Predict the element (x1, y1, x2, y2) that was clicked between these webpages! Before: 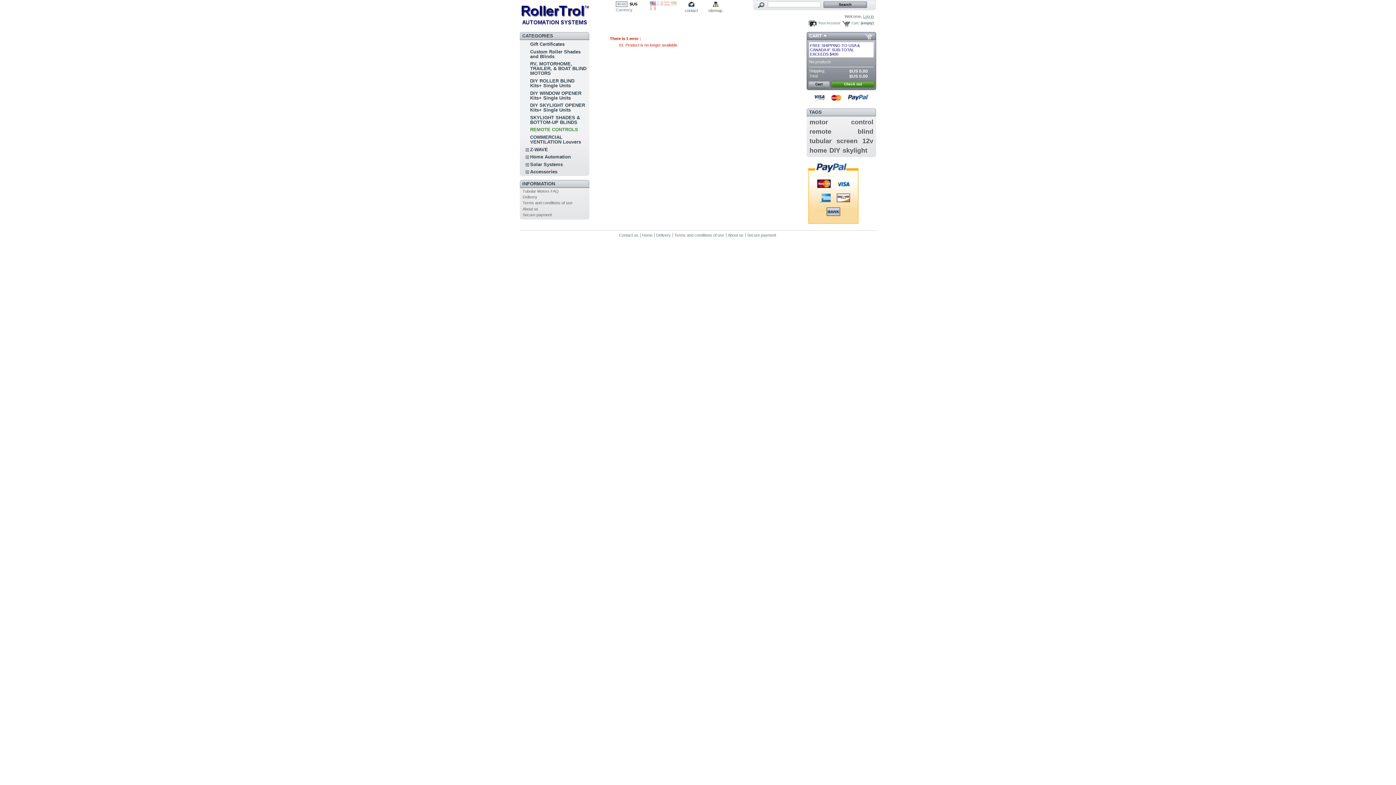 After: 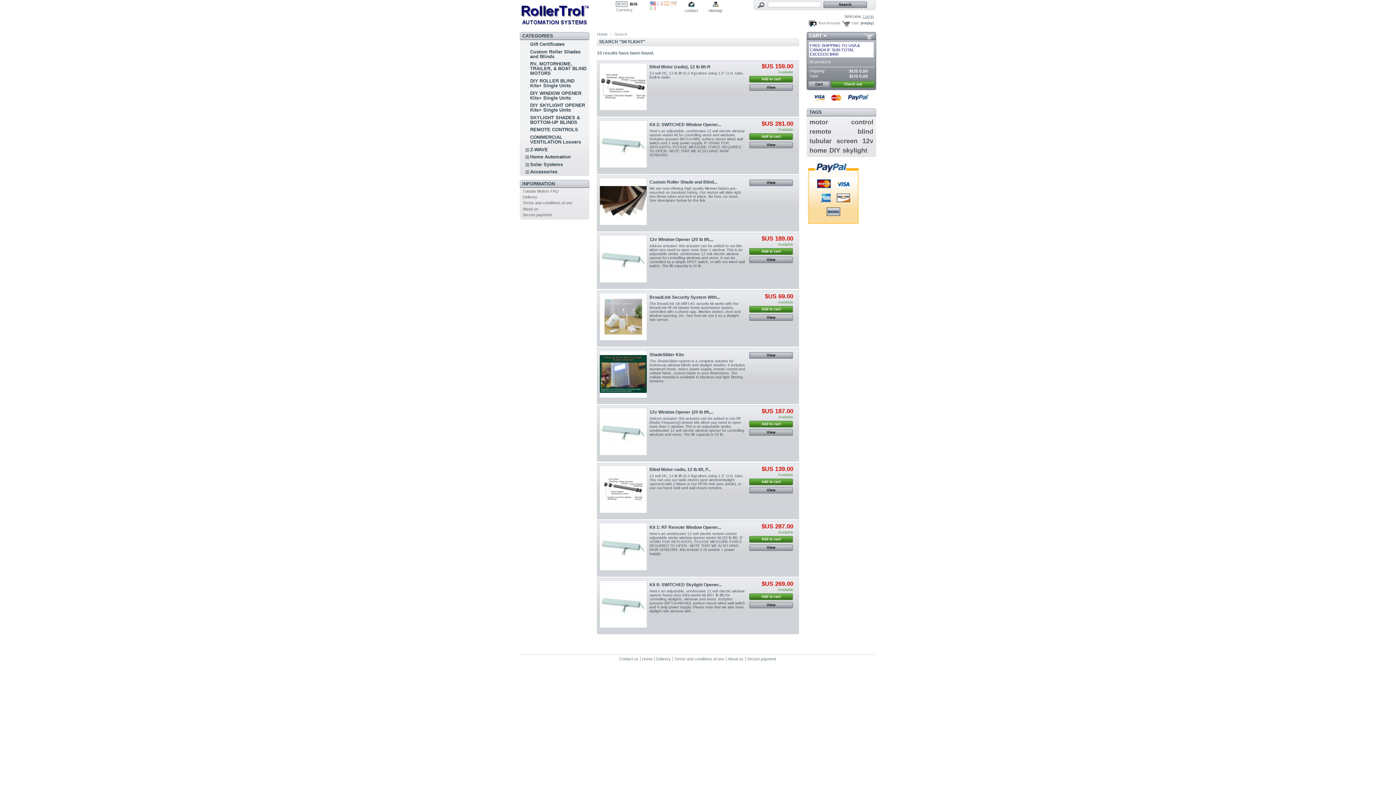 Action: bbox: (842, 147, 867, 154) label: skylight